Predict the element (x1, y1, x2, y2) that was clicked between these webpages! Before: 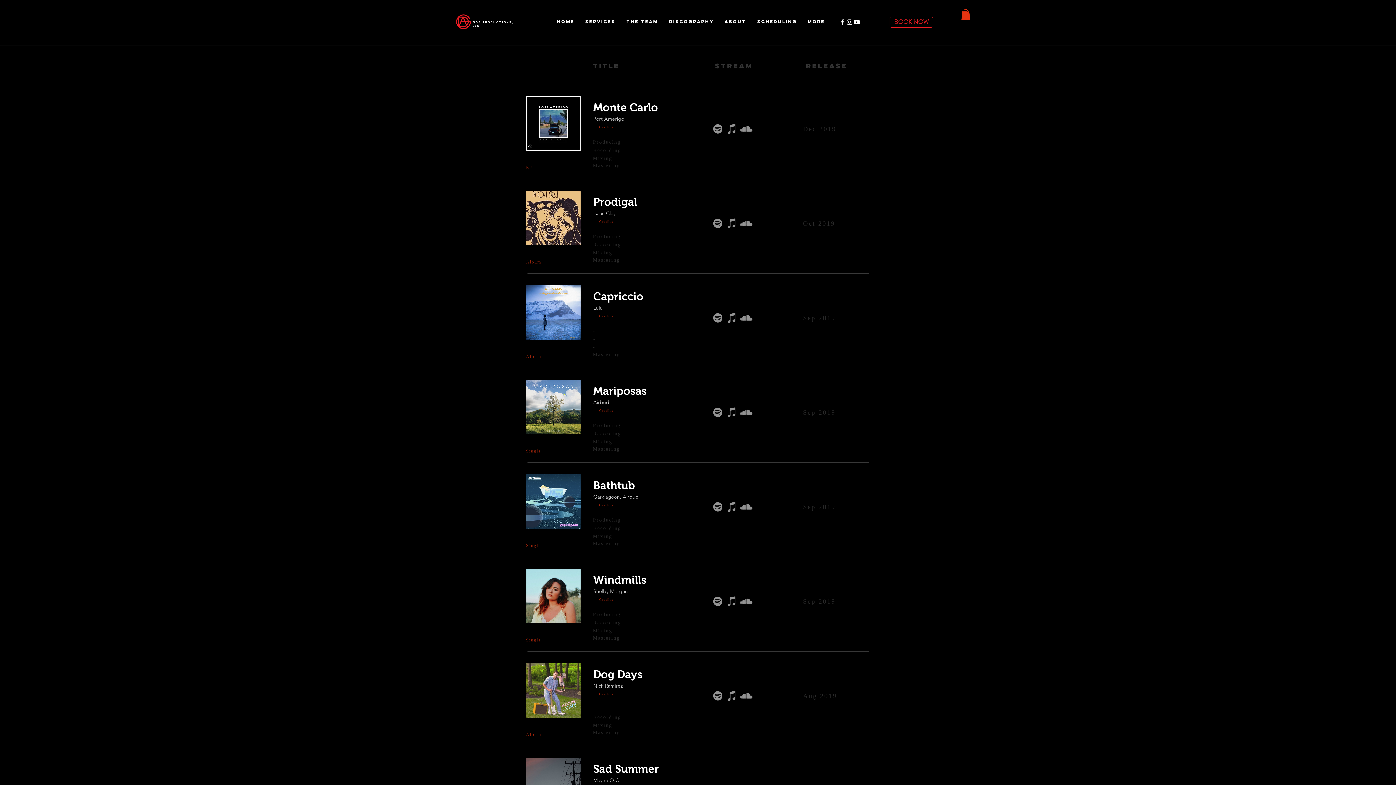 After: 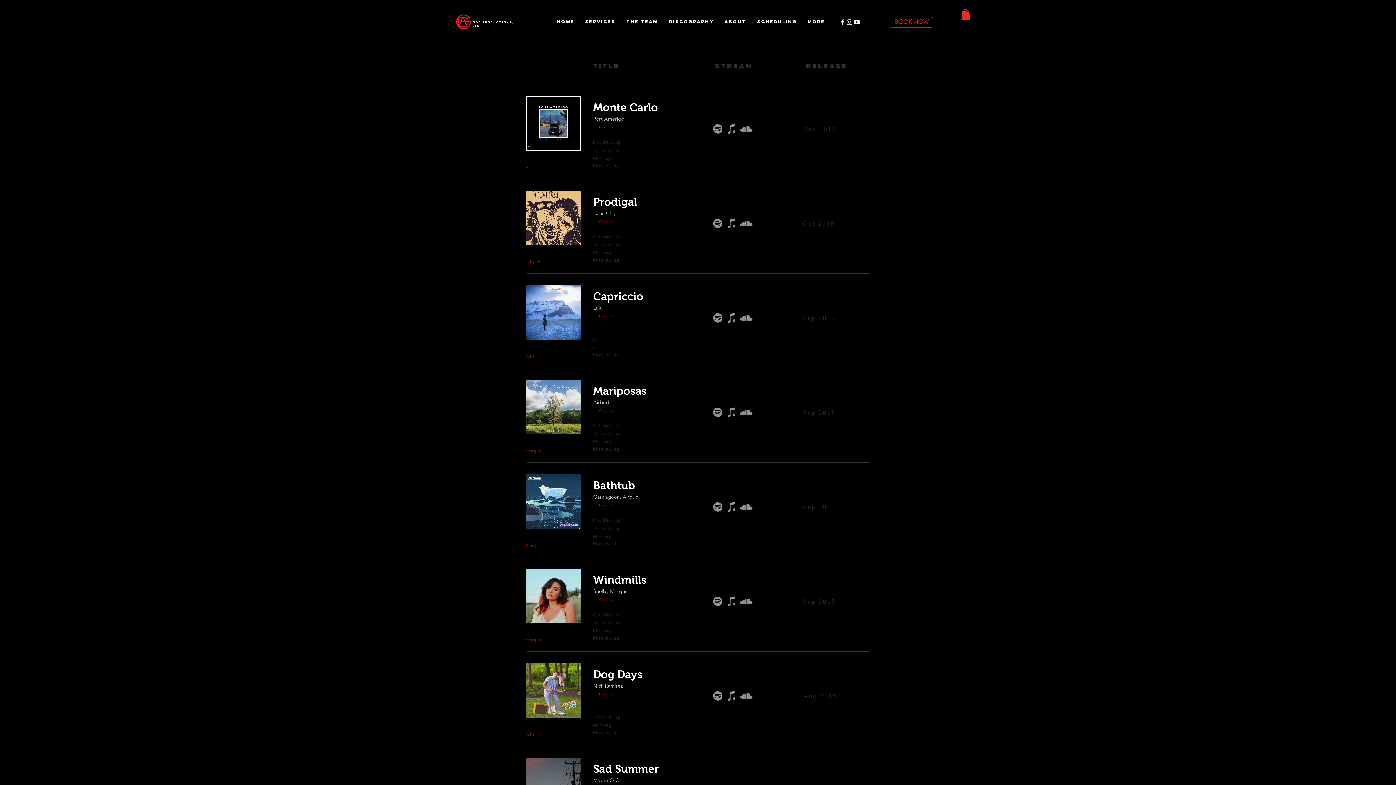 Action: label: Spotify bbox: (710, 310, 725, 325)